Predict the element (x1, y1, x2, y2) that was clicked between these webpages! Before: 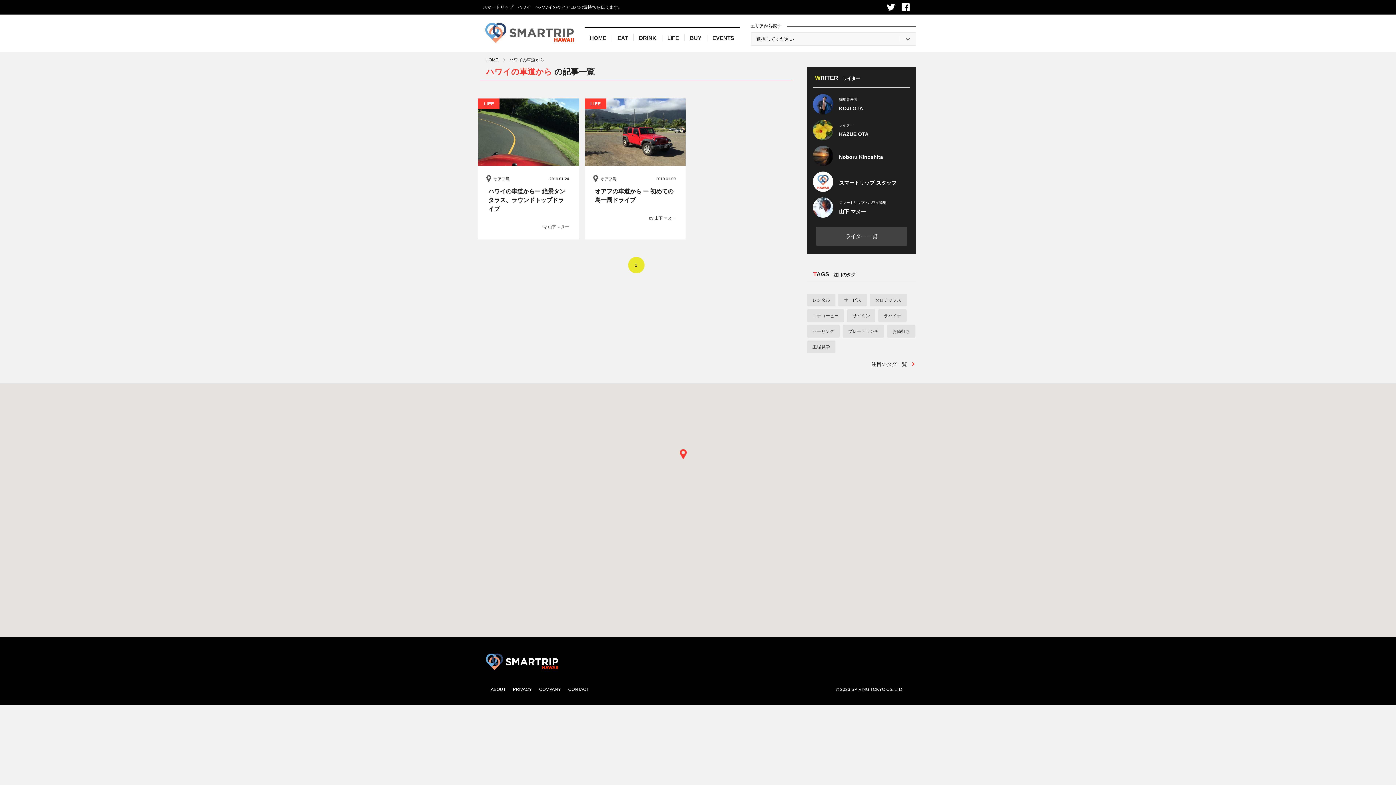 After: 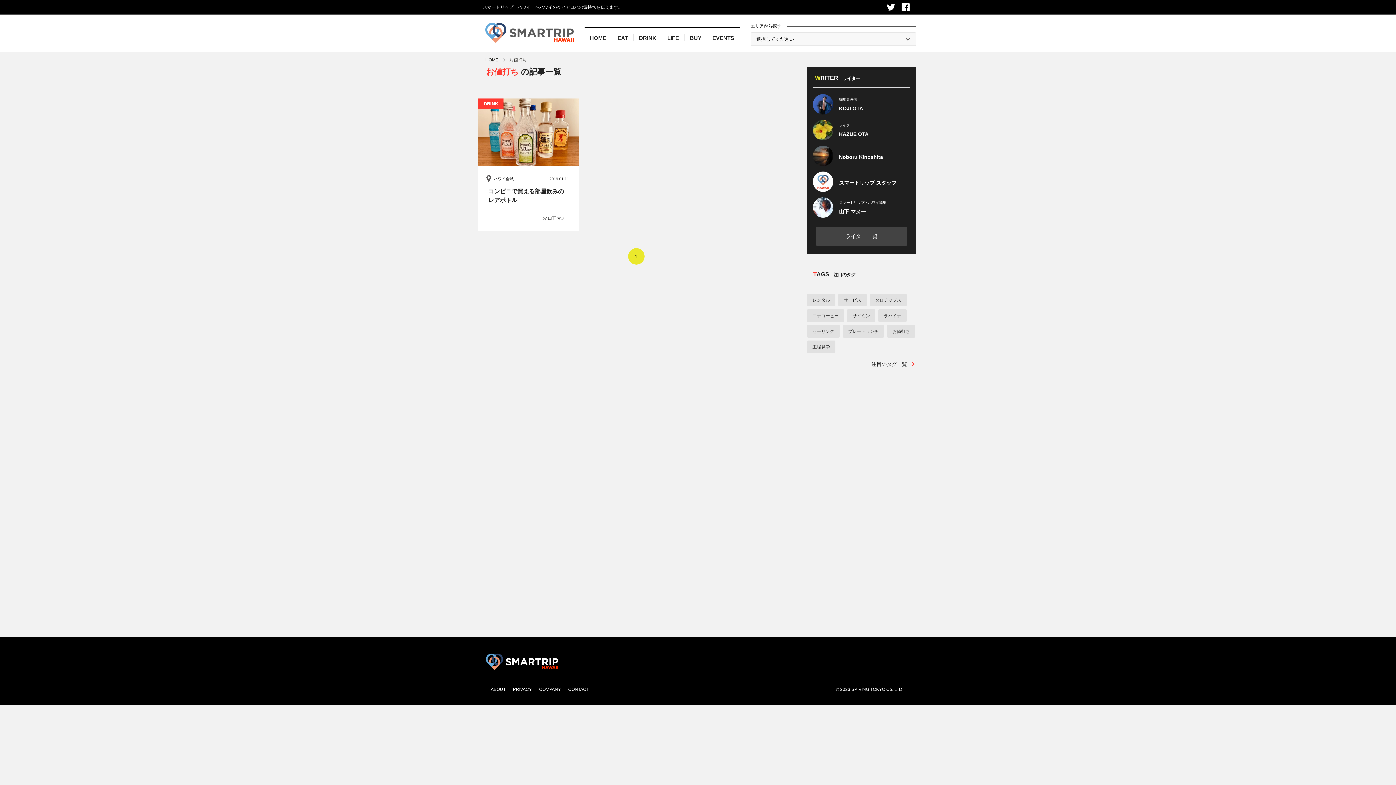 Action: label: お値打ち bbox: (887, 325, 915, 337)